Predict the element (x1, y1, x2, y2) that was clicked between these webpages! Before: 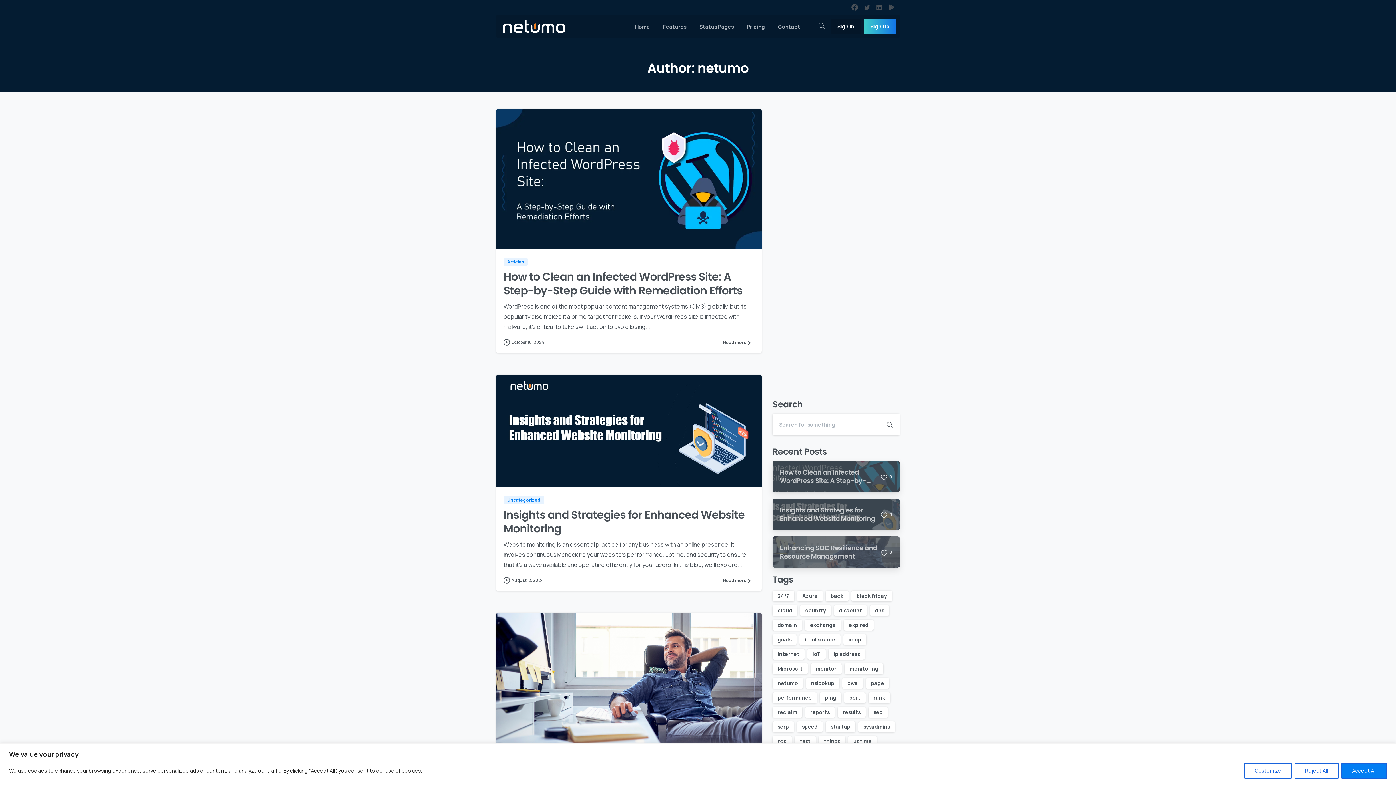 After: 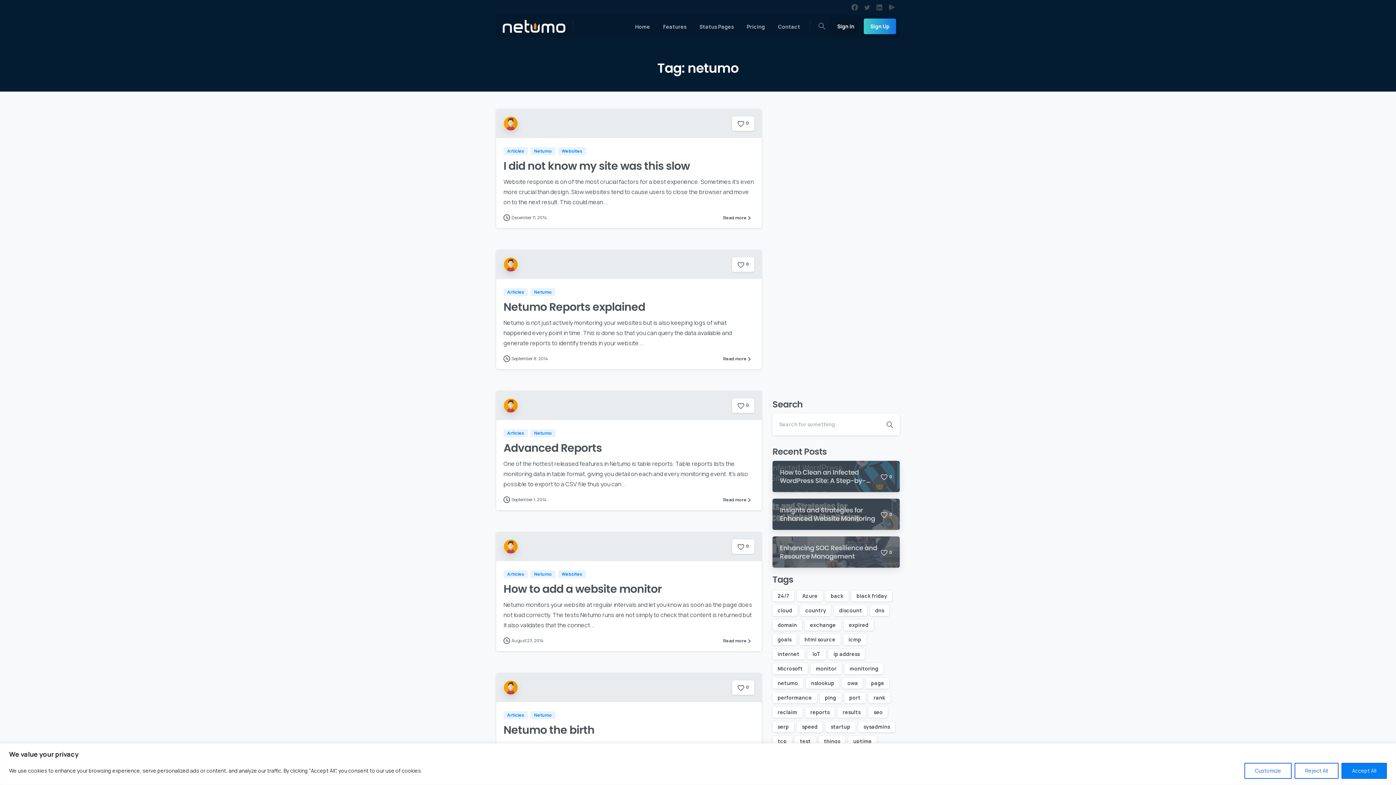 Action: label: netumo bbox: (772, 678, 803, 689)